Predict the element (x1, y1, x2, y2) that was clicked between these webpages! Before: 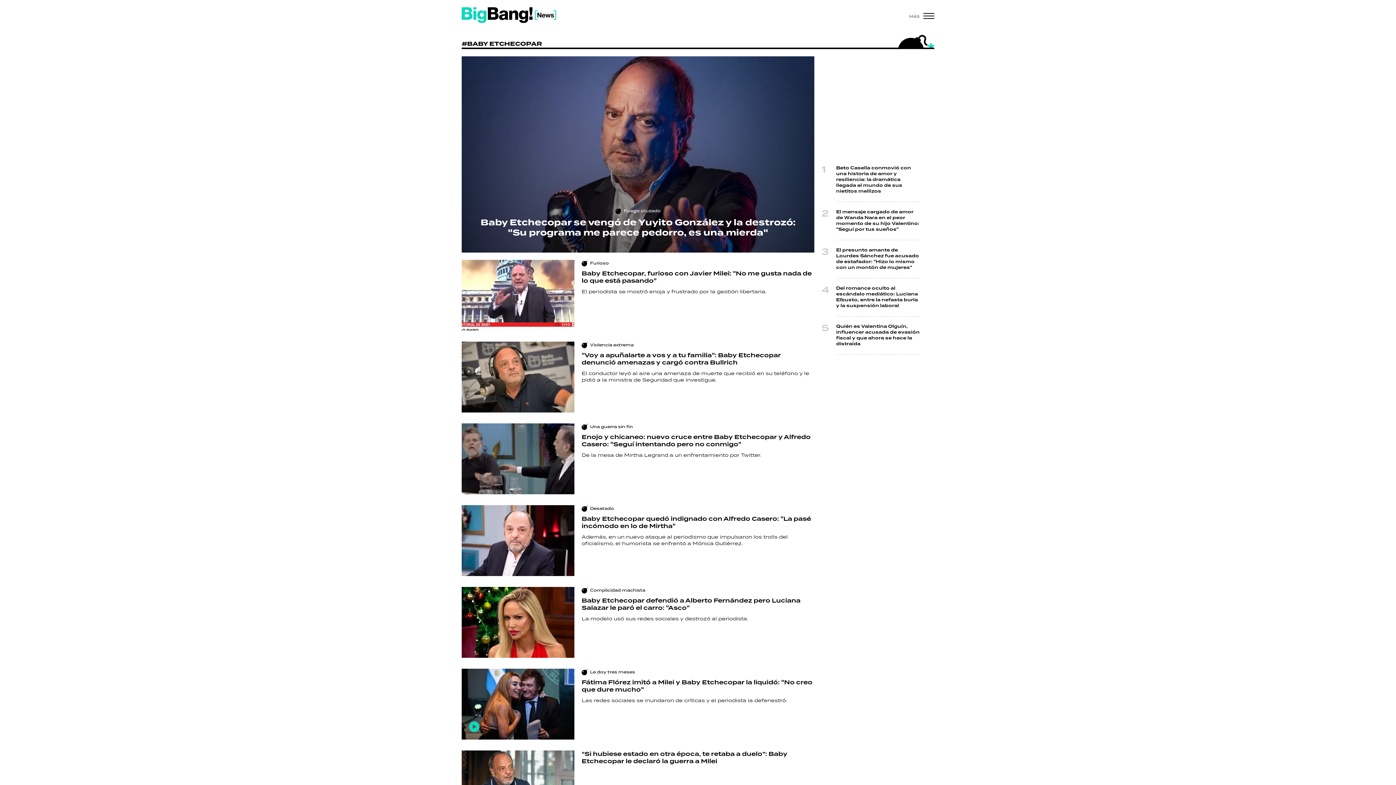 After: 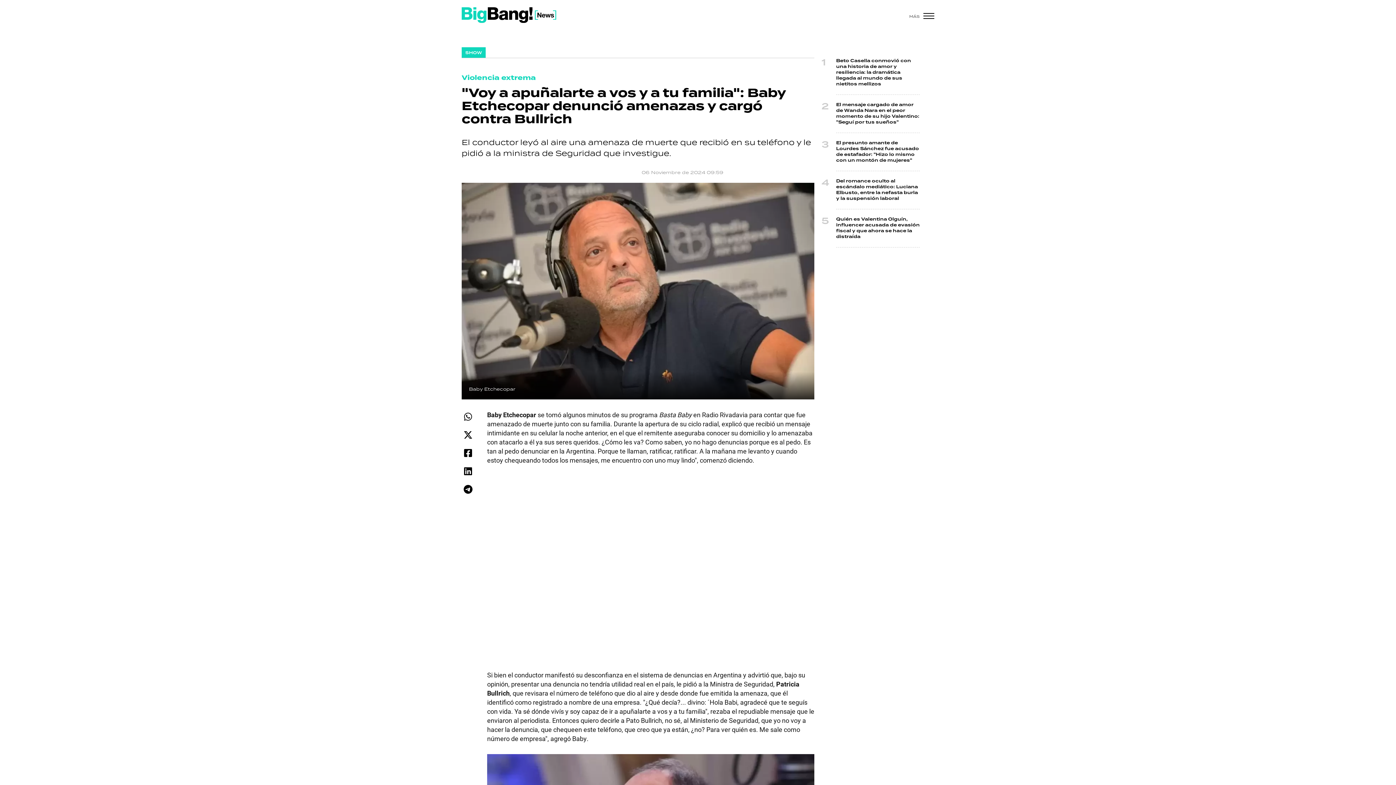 Action: bbox: (461, 341, 574, 412)